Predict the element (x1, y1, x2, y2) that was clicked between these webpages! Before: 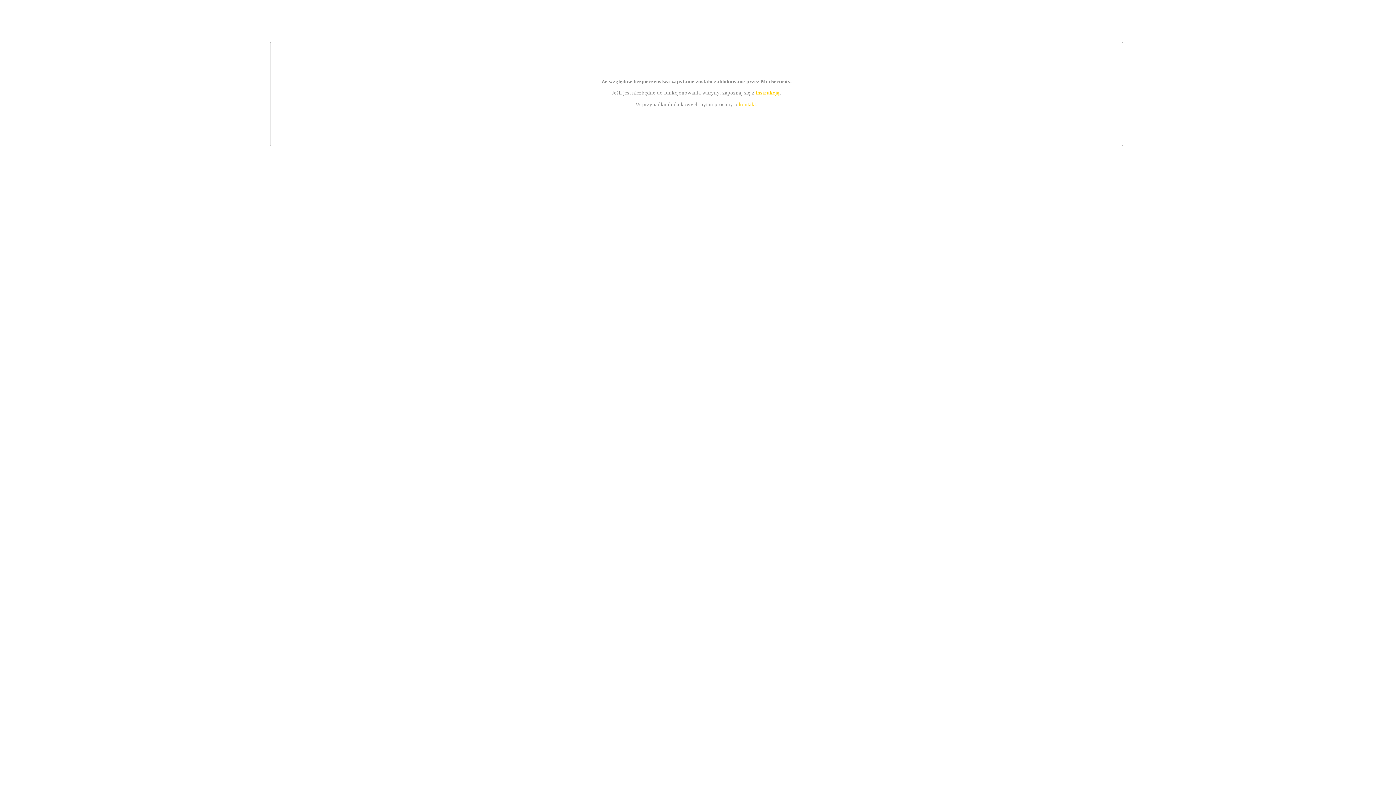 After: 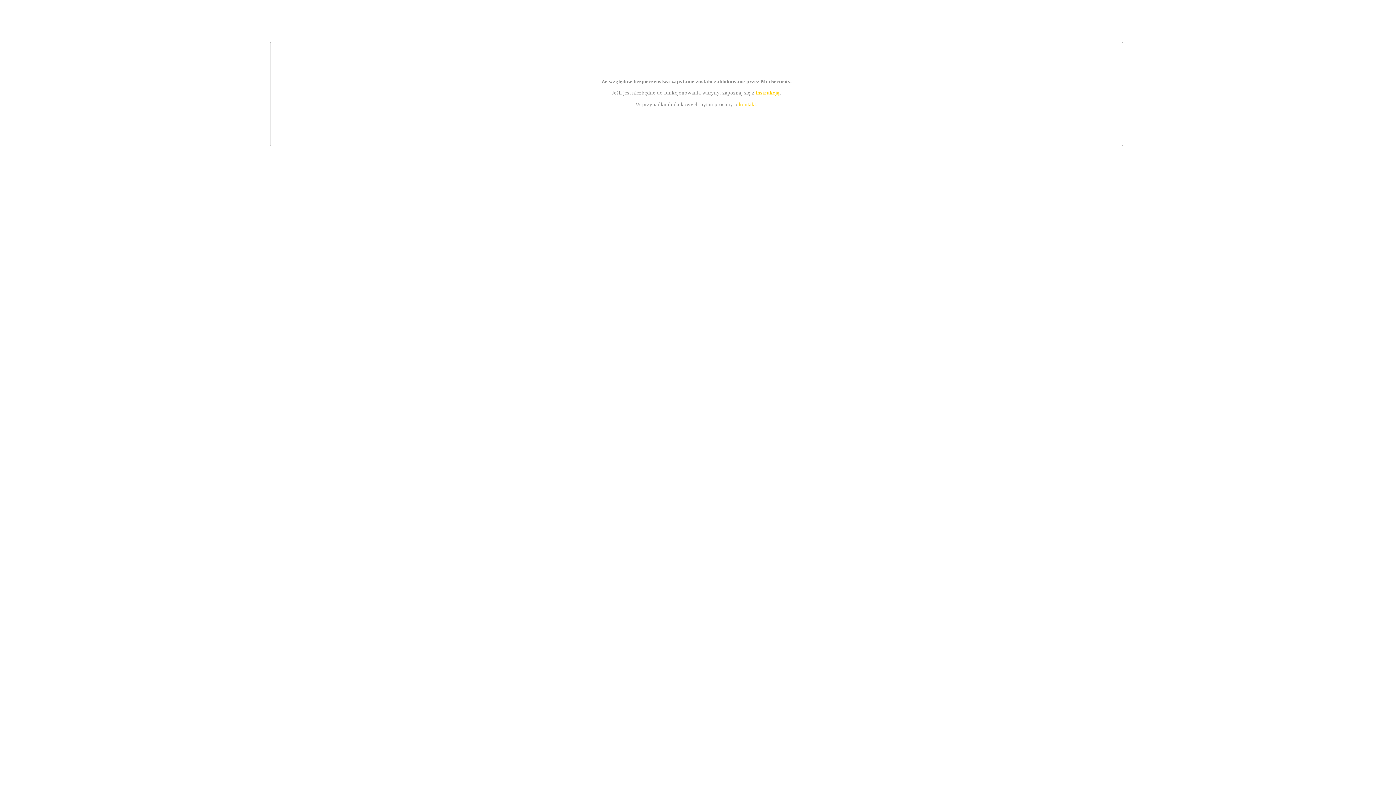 Action: label: kontakt bbox: (739, 101, 756, 107)